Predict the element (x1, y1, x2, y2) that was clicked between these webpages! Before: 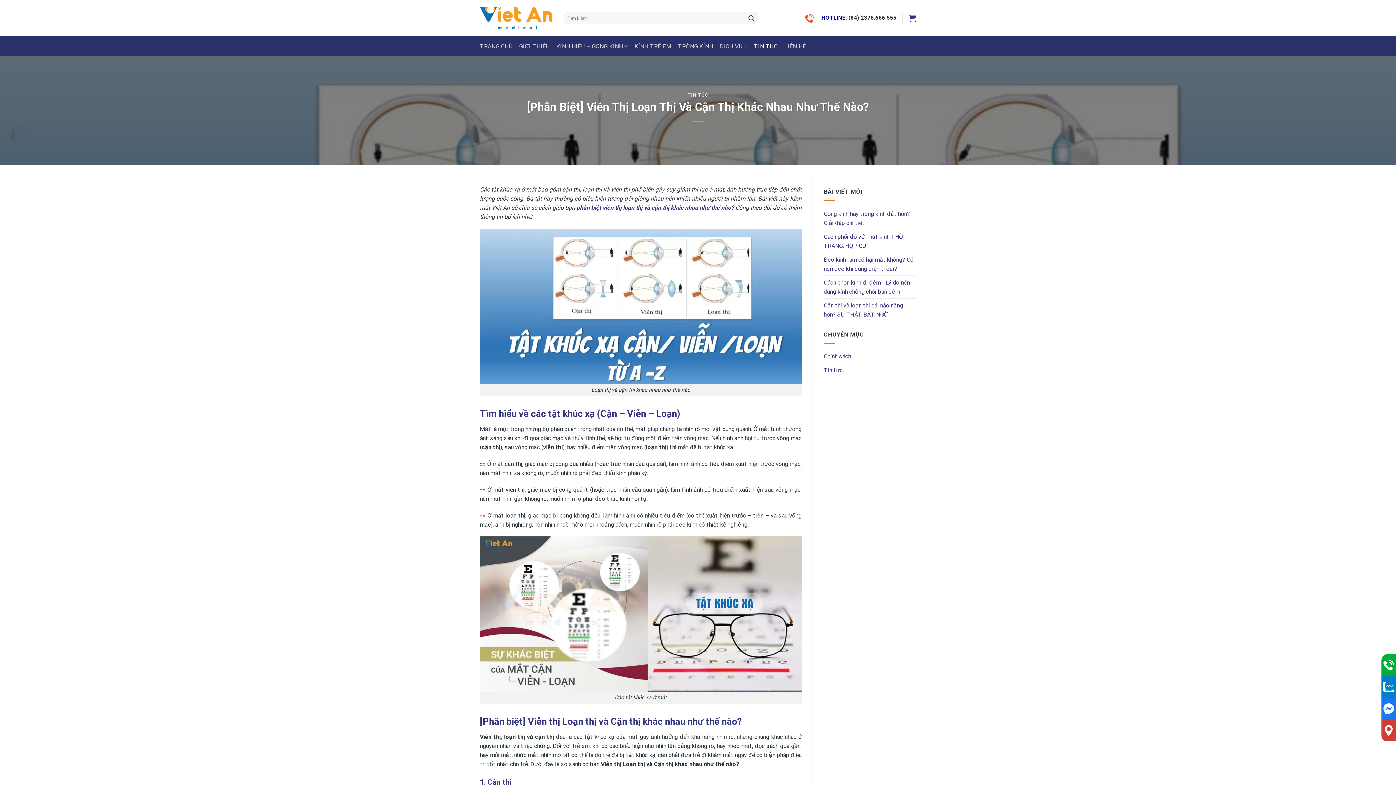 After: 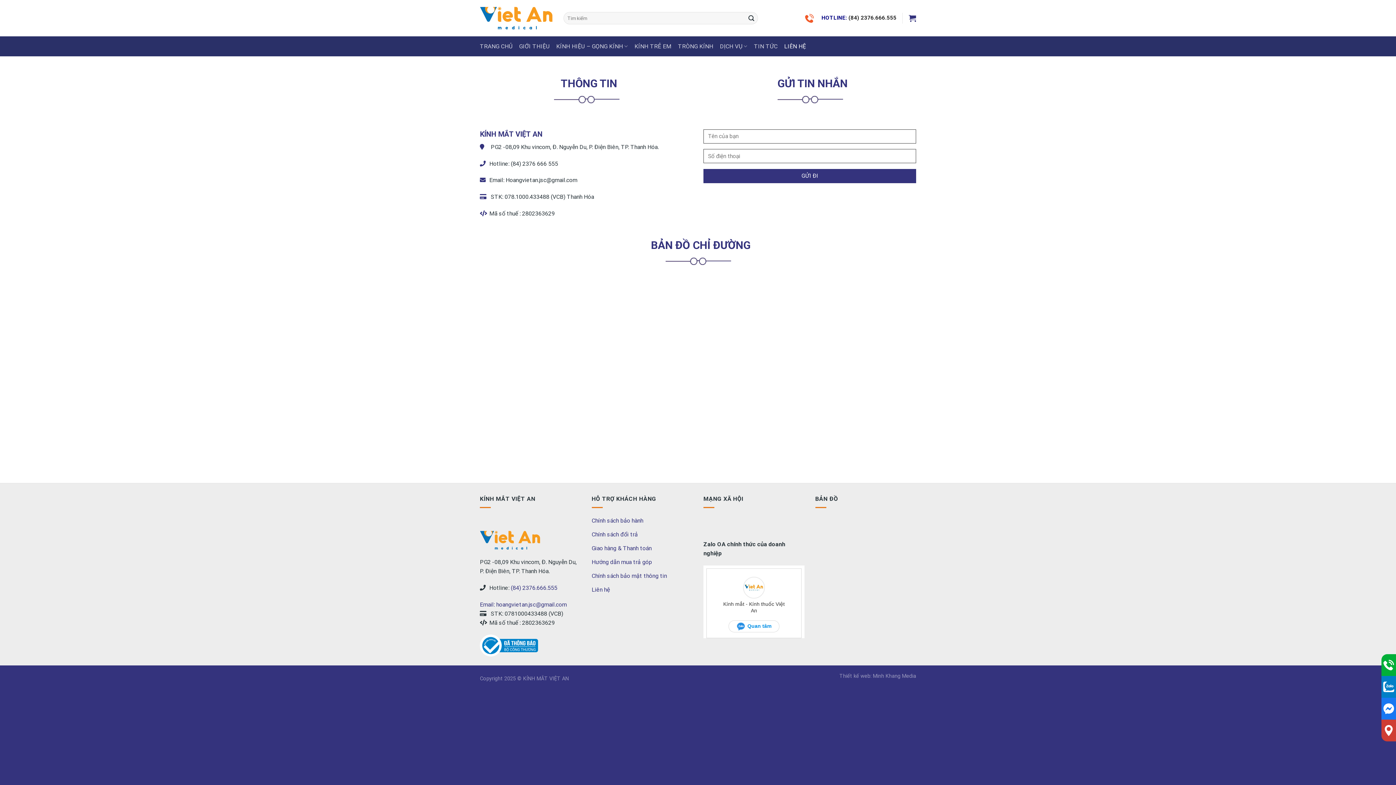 Action: bbox: (784, 39, 806, 52) label: LIÊN HỆ